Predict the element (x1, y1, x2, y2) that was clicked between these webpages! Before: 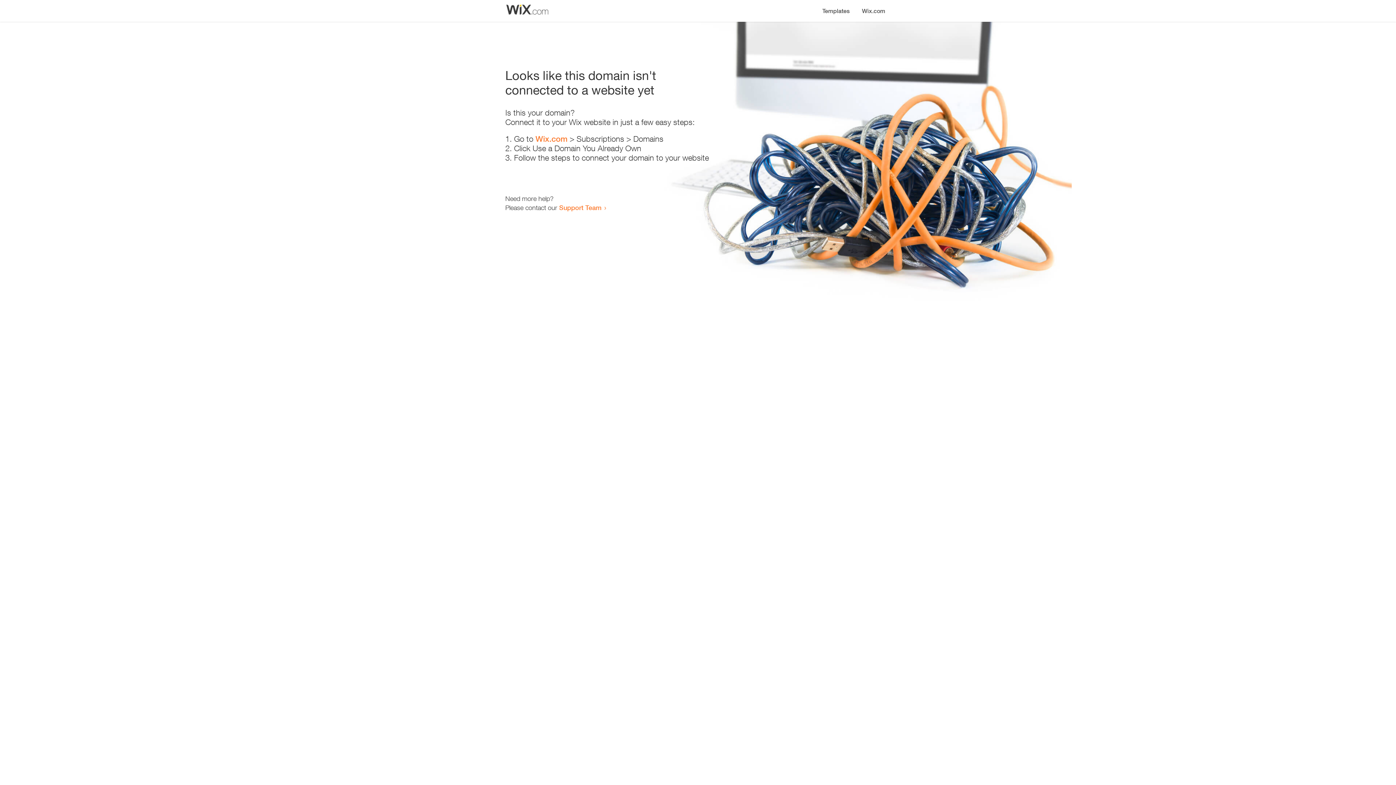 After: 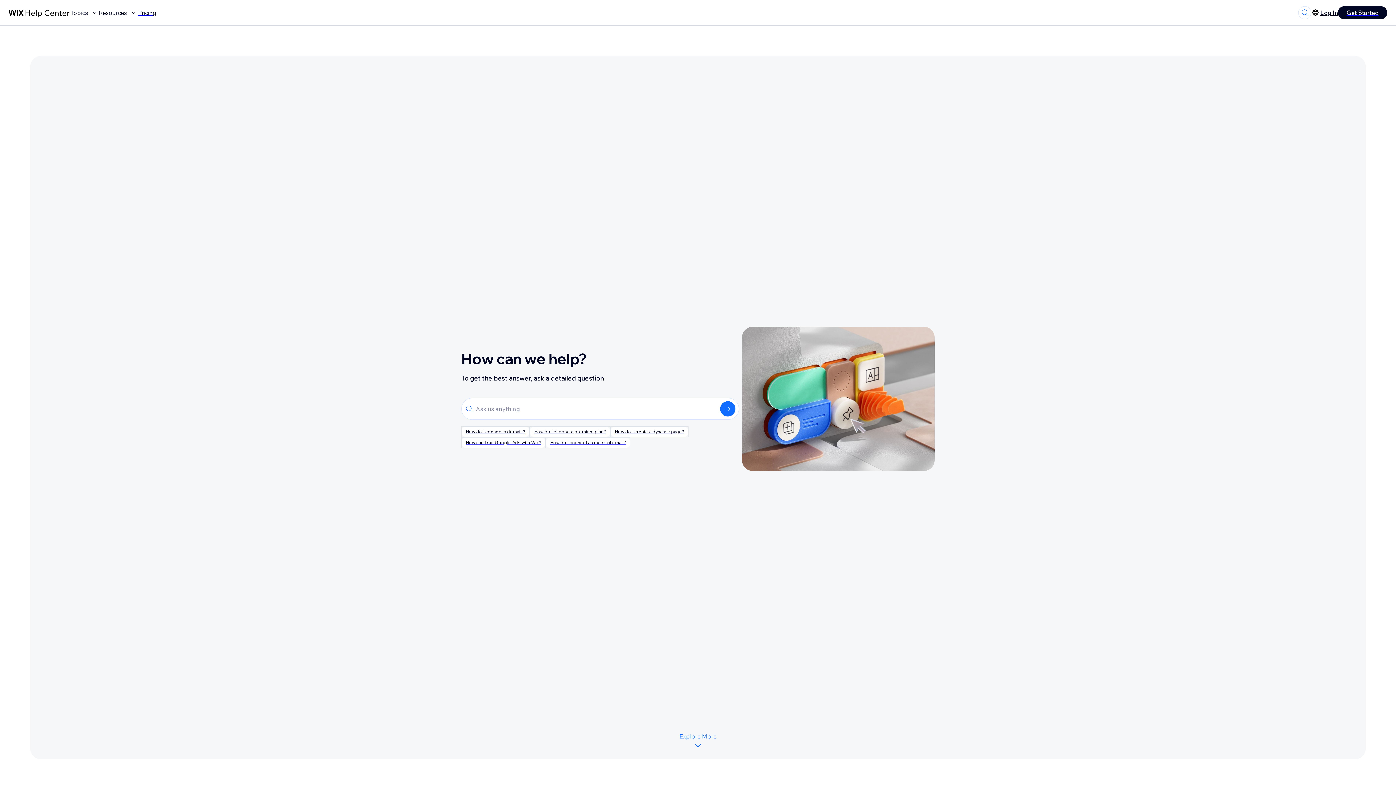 Action: bbox: (559, 203, 601, 211) label: Support Team